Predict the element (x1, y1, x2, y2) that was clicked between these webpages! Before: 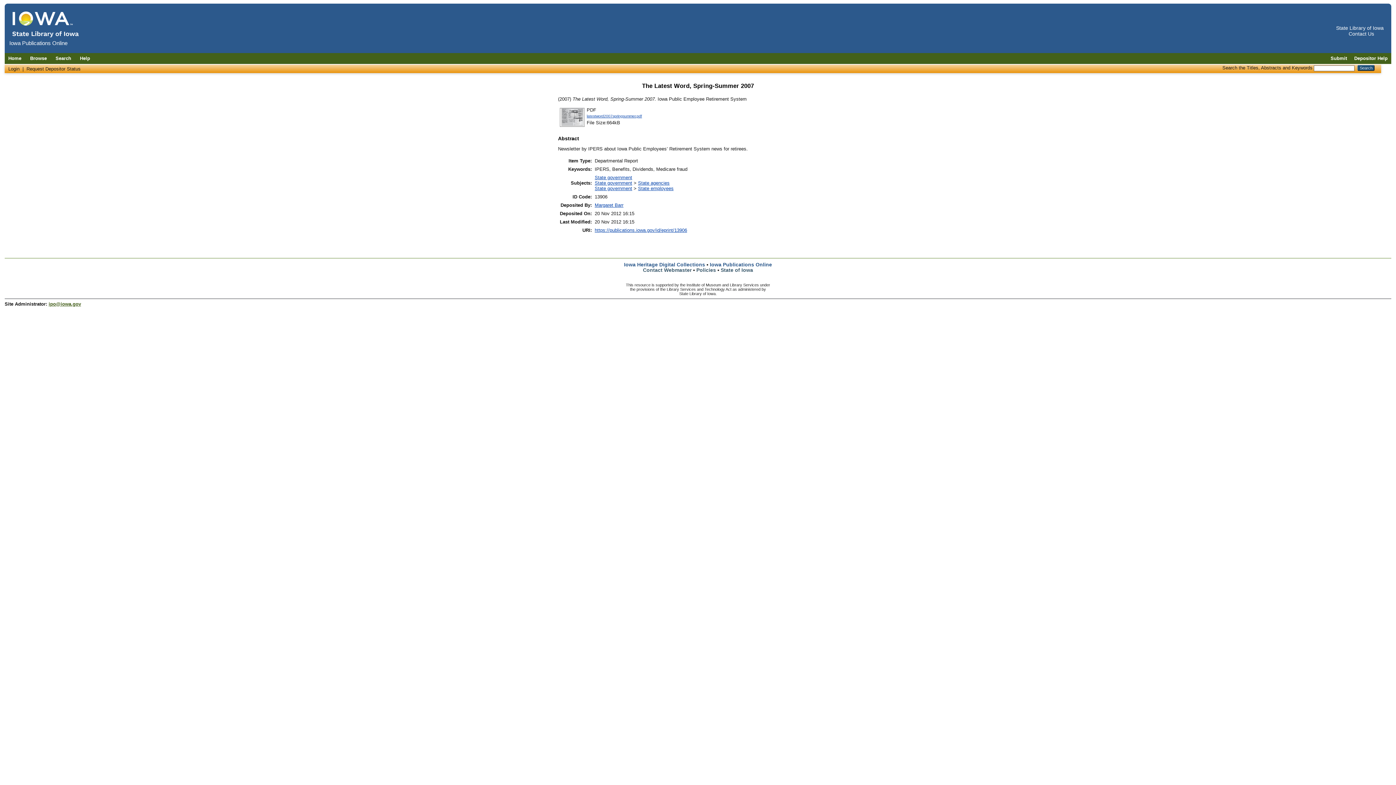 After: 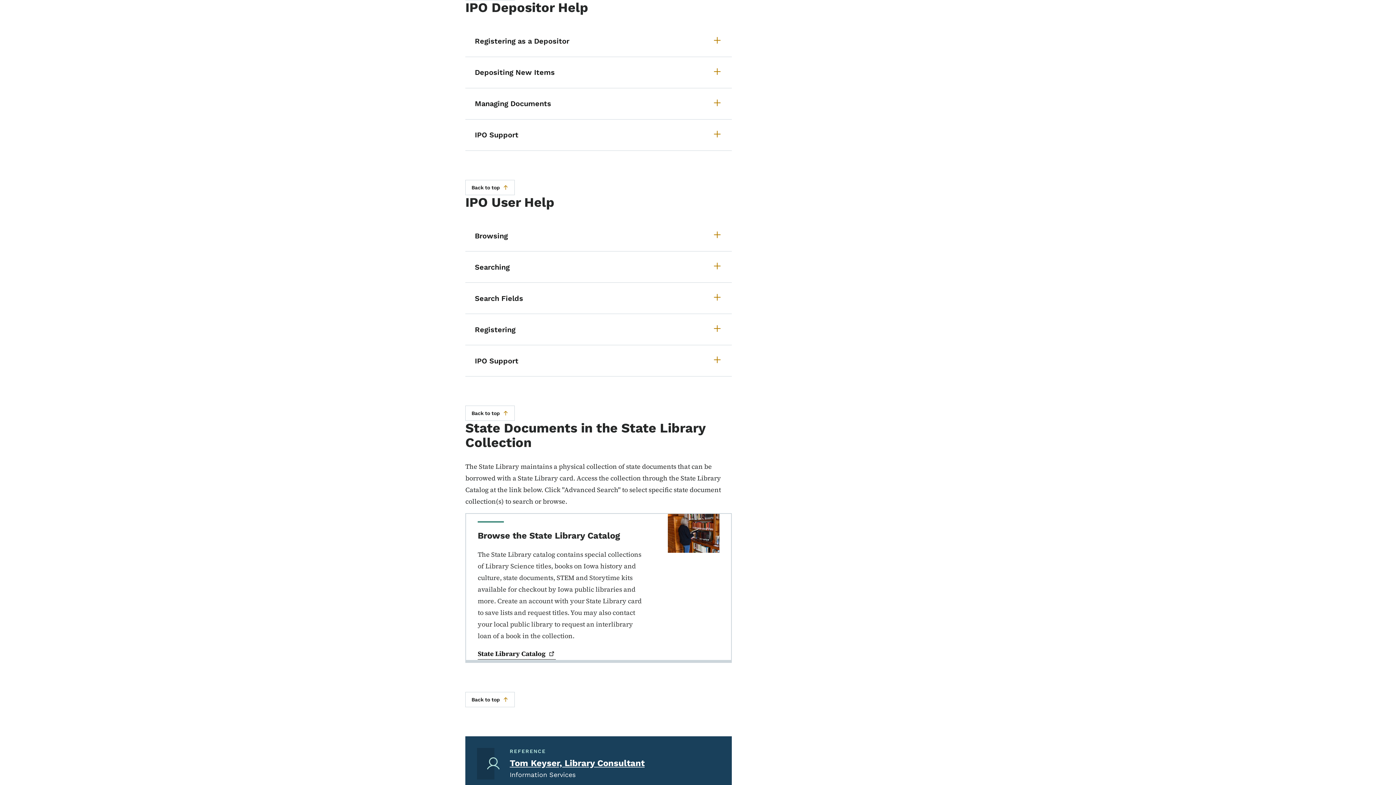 Action: bbox: (1350, 55, 1391, 61) label: Depositor Help